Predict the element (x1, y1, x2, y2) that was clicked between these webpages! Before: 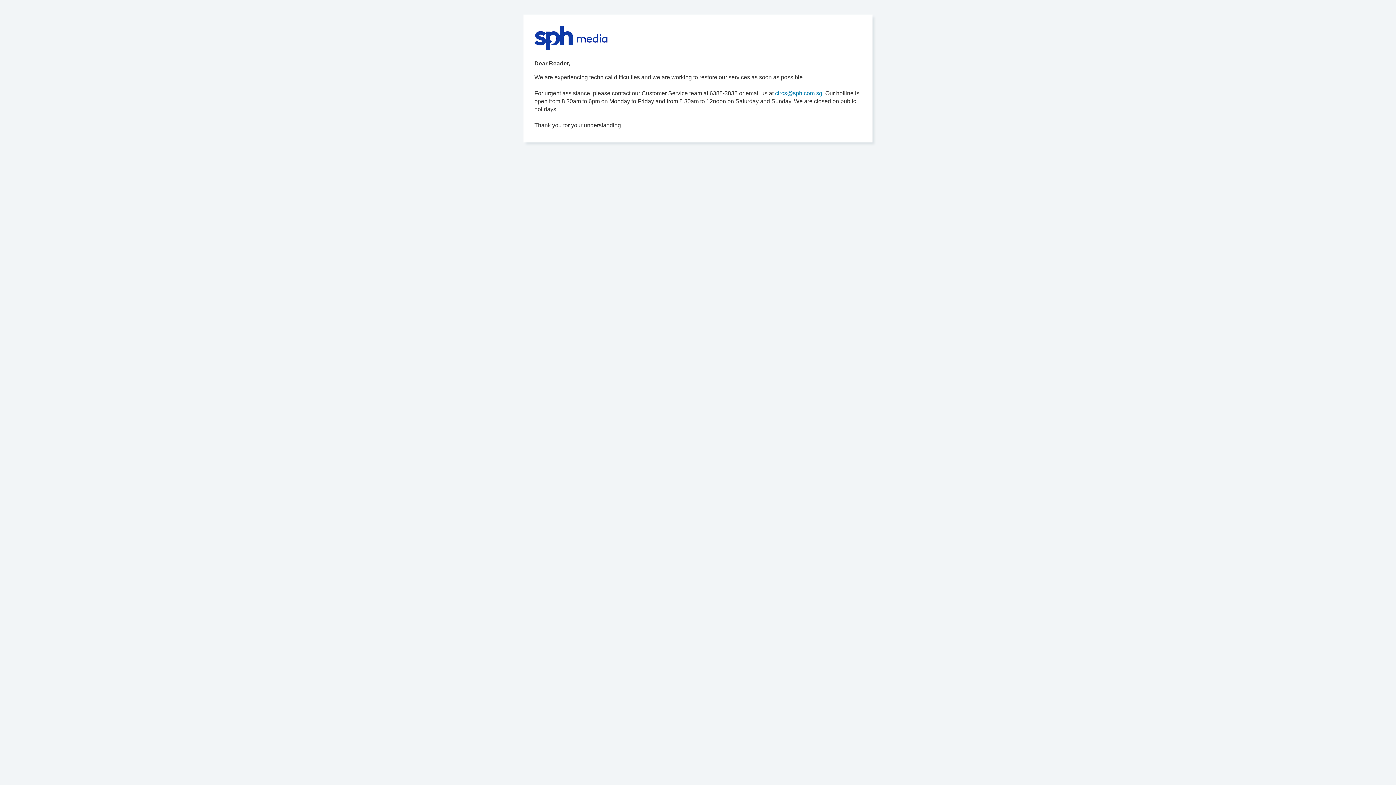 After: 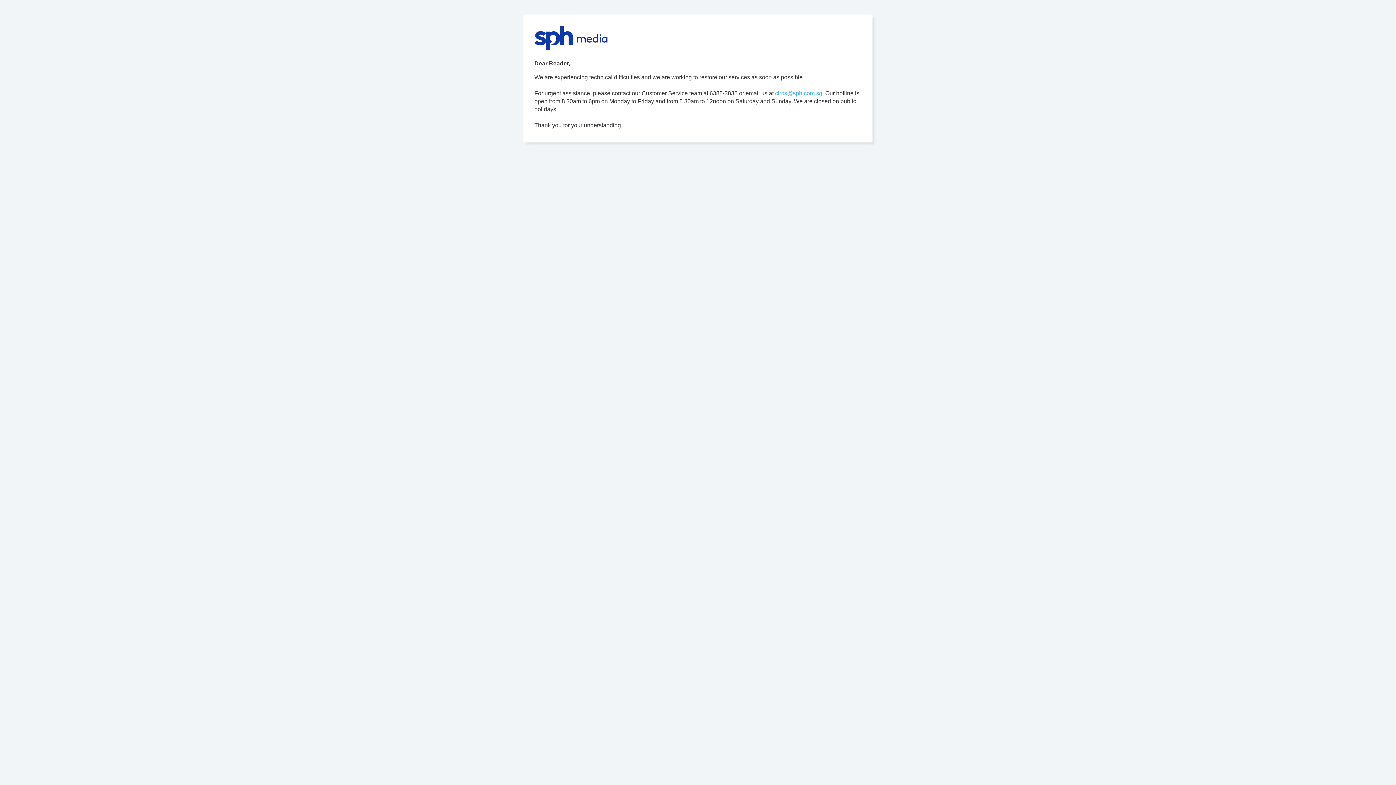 Action: bbox: (775, 90, 824, 96) label: circs@sph.com.sg.